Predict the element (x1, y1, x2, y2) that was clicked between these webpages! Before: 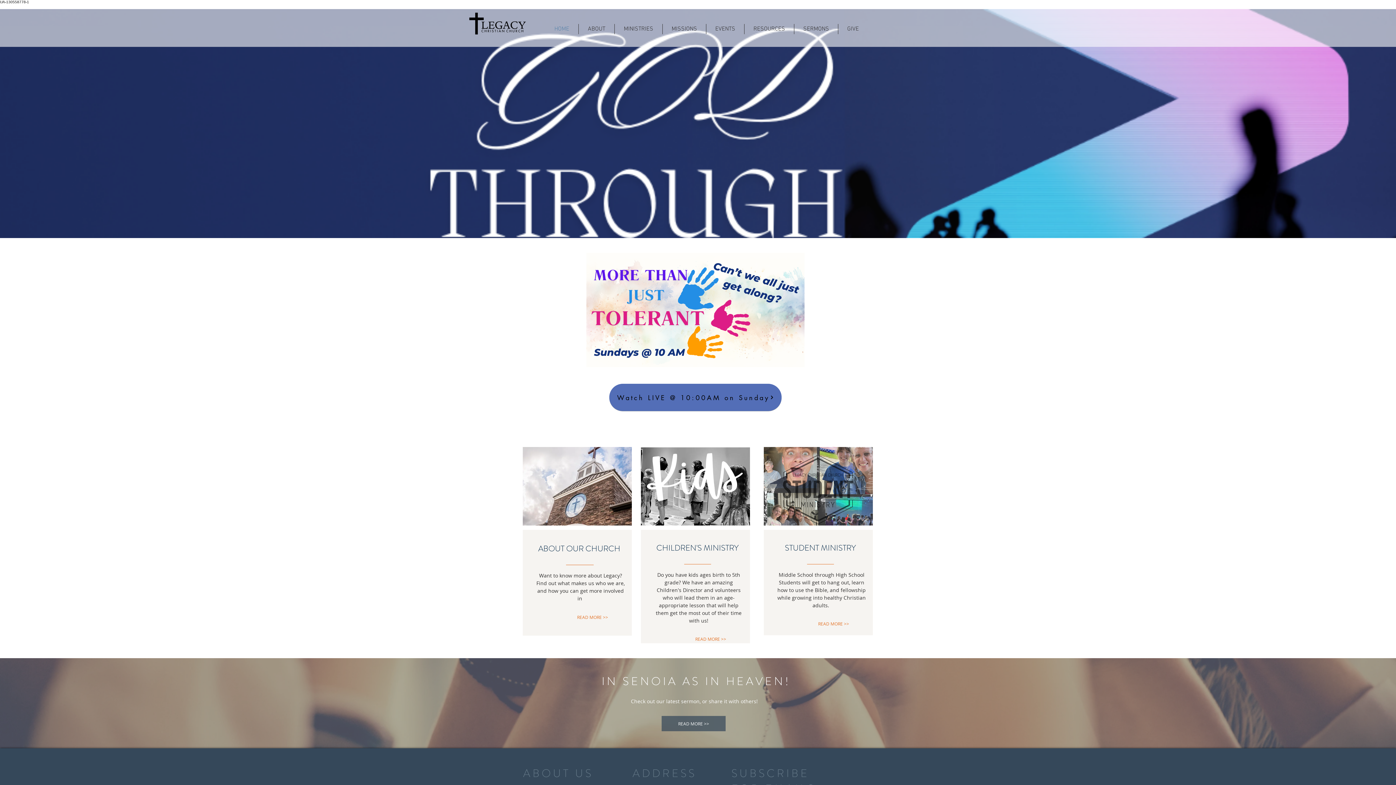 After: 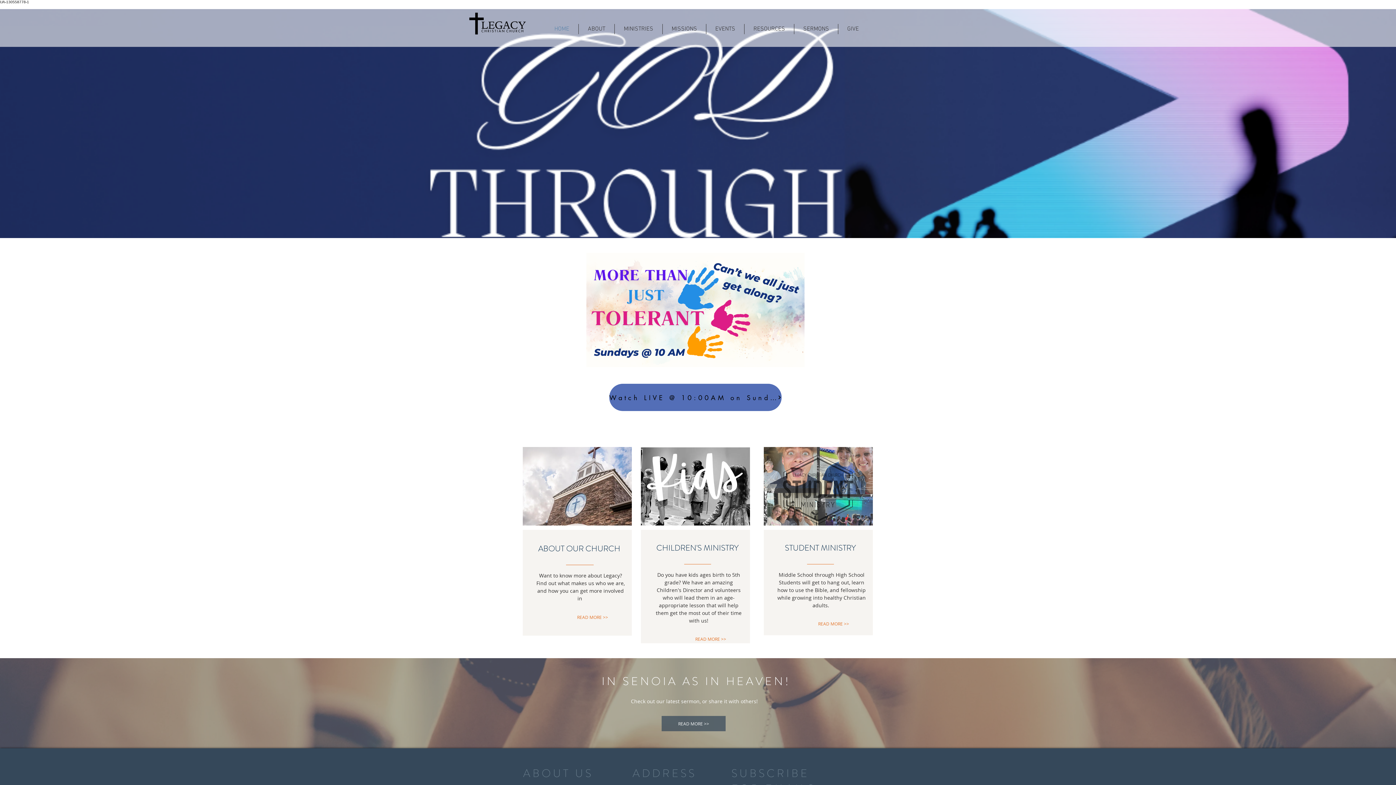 Action: label: Watch LIVE @ 10:00AM on Sunday bbox: (609, 384, 781, 411)